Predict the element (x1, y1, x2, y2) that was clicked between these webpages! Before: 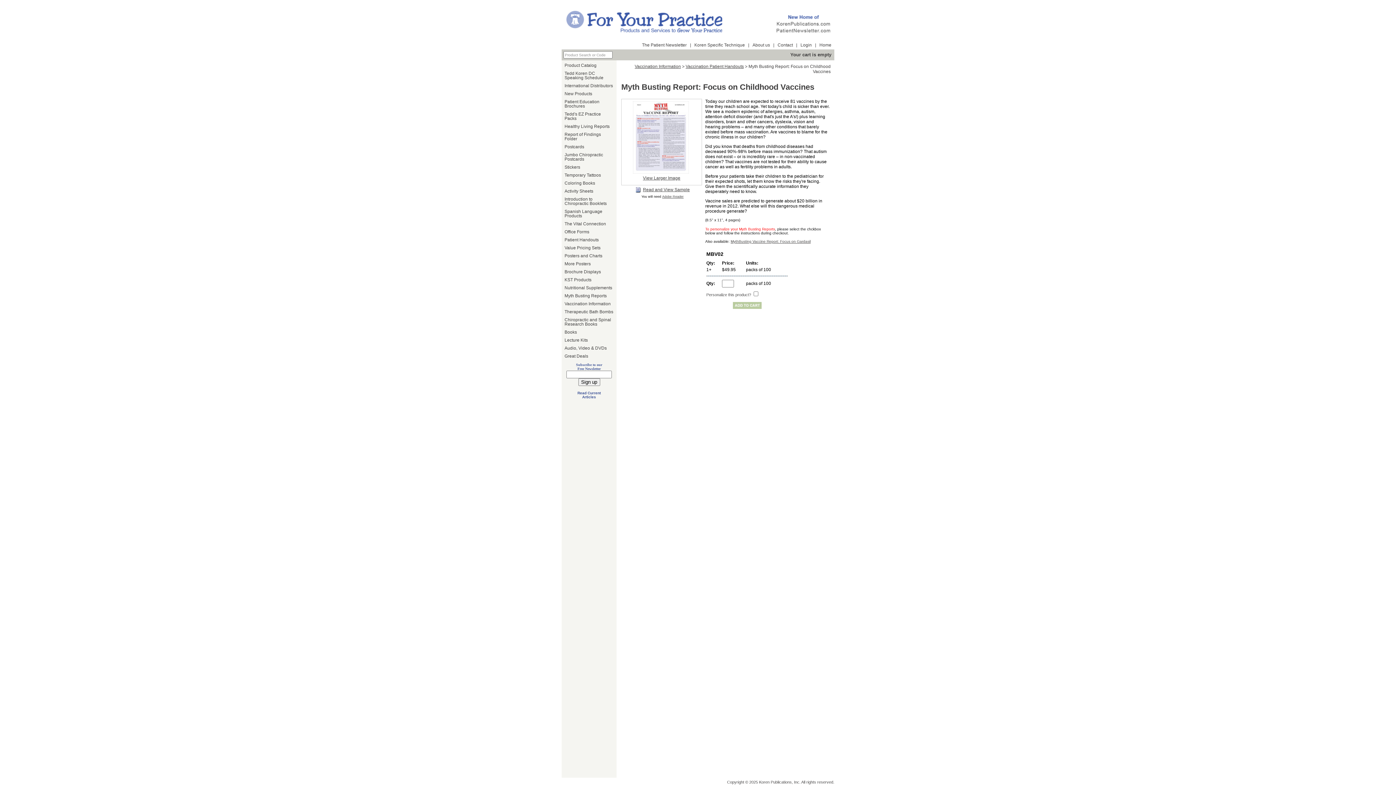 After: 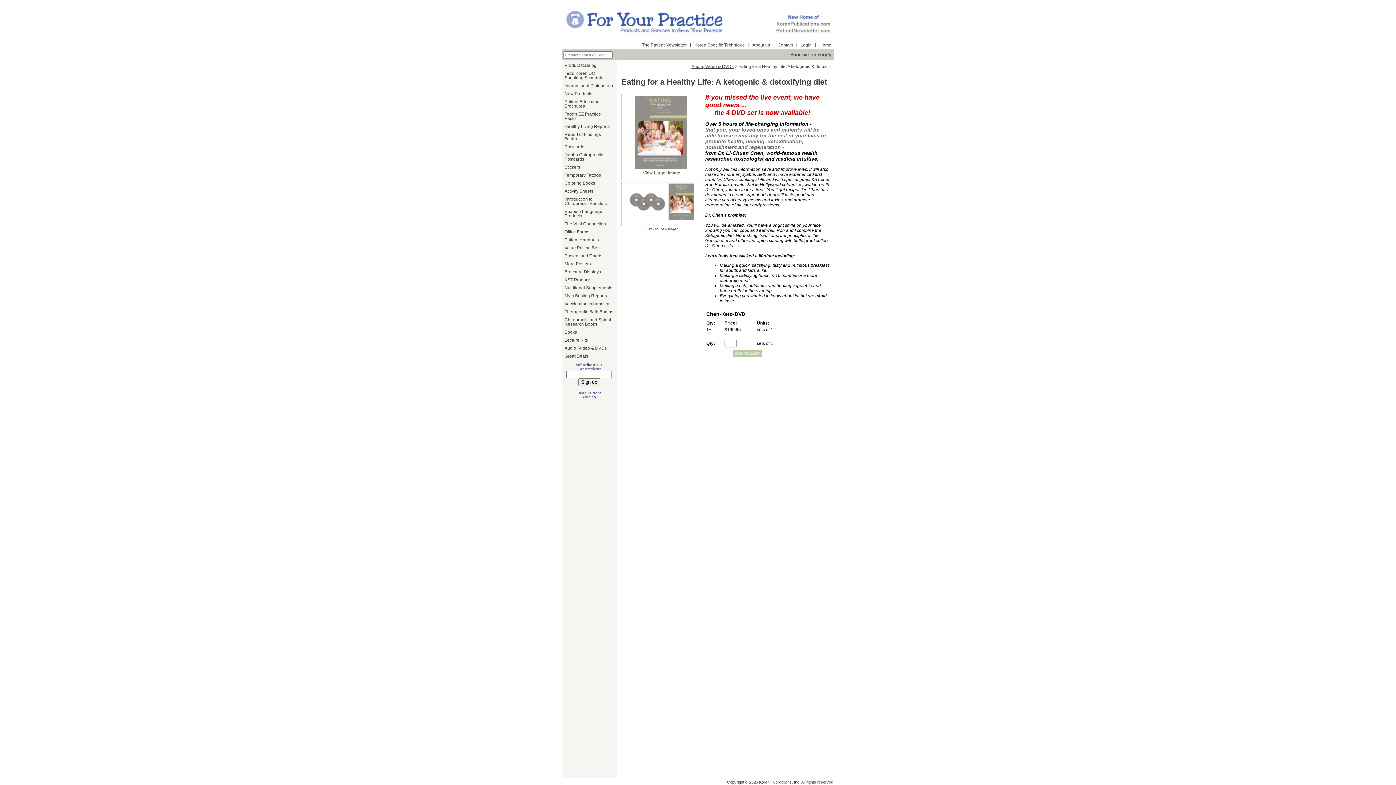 Action: label: Audio, Video & DVDs bbox: (564, 345, 606, 350)